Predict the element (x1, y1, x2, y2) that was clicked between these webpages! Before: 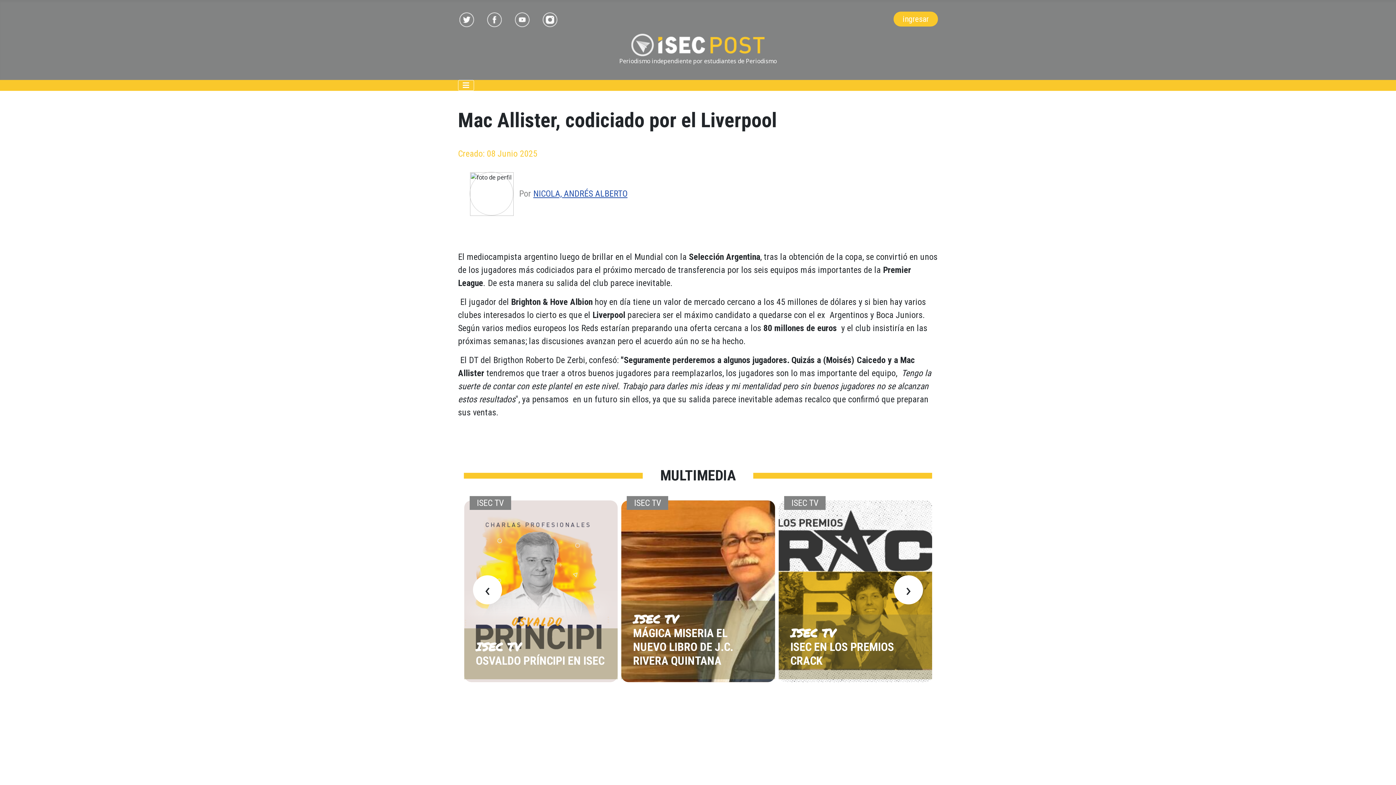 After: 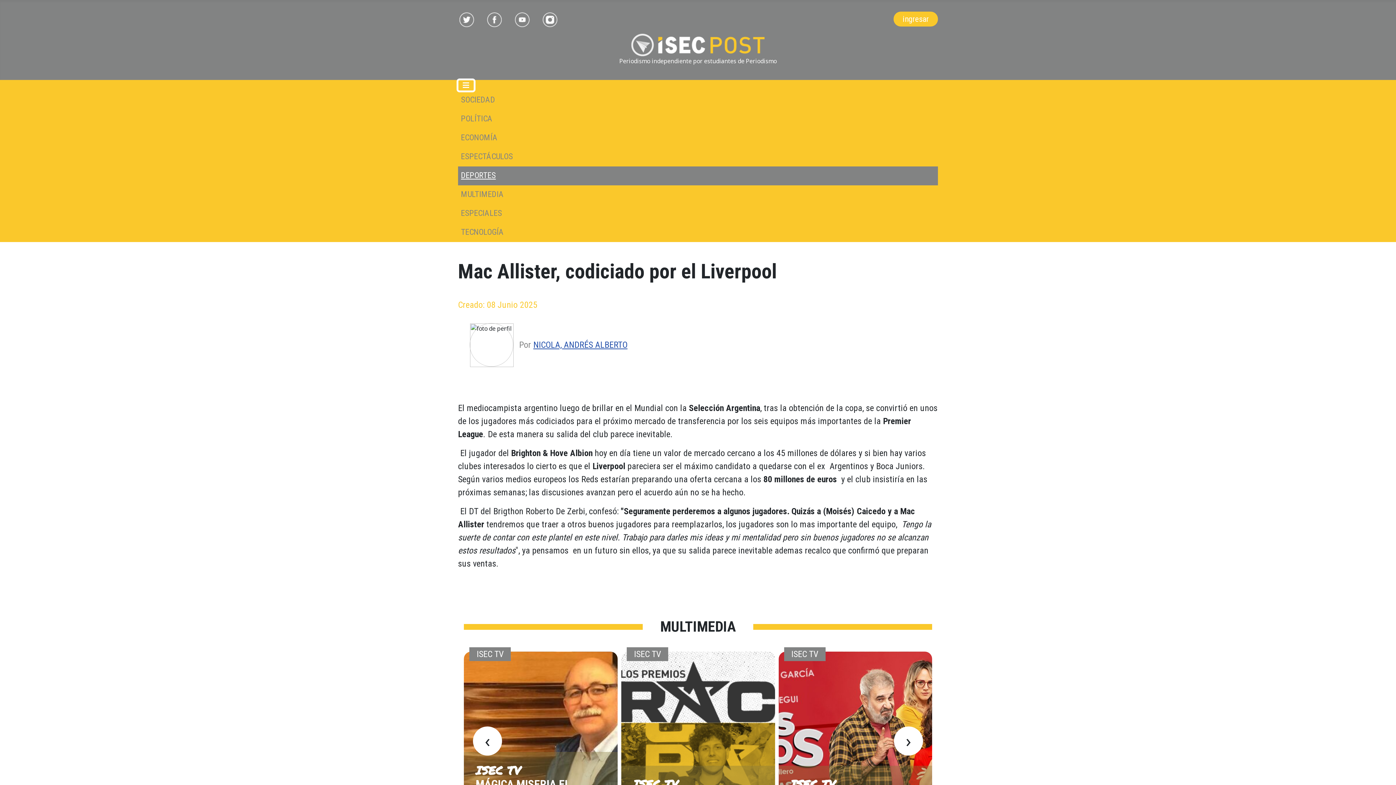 Action: bbox: (458, 80, 474, 90) label: Alternar navegación